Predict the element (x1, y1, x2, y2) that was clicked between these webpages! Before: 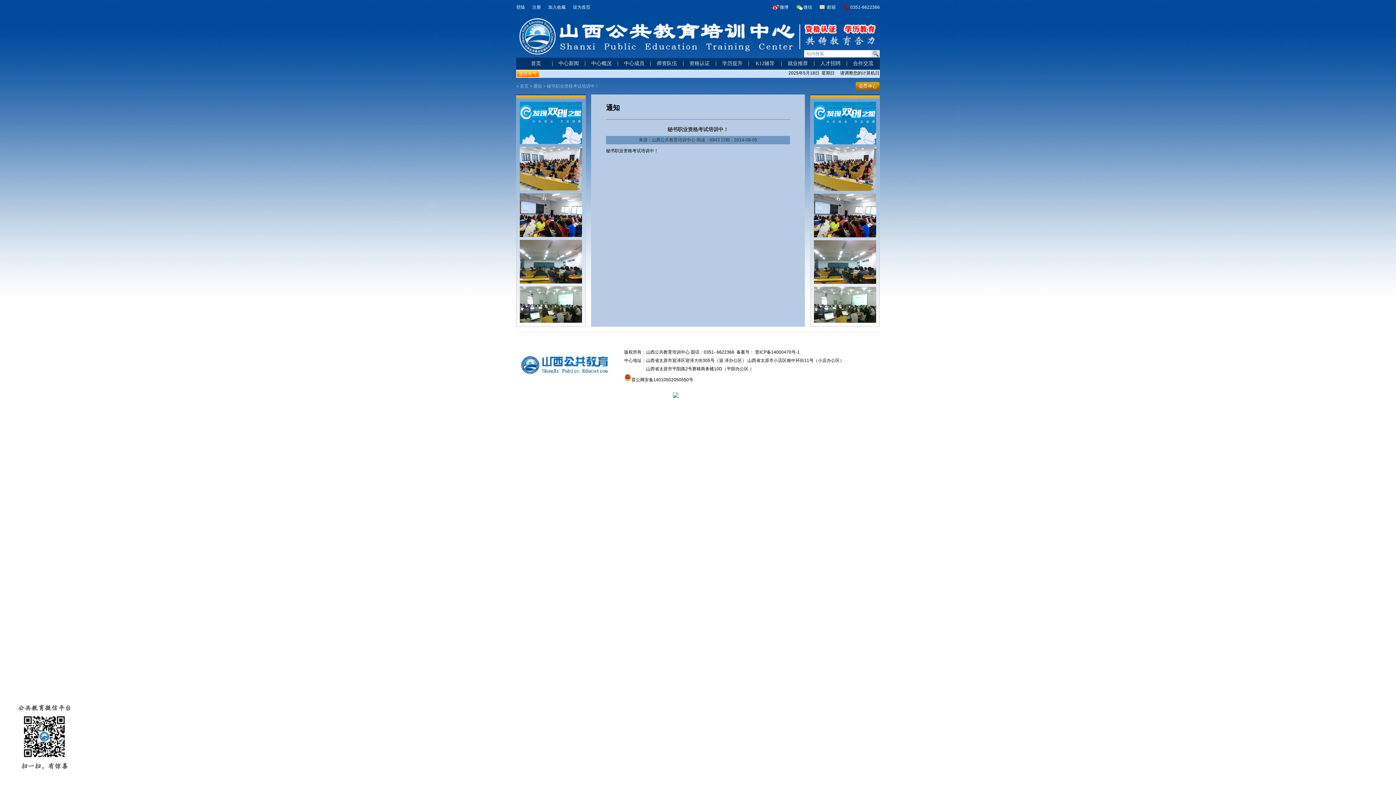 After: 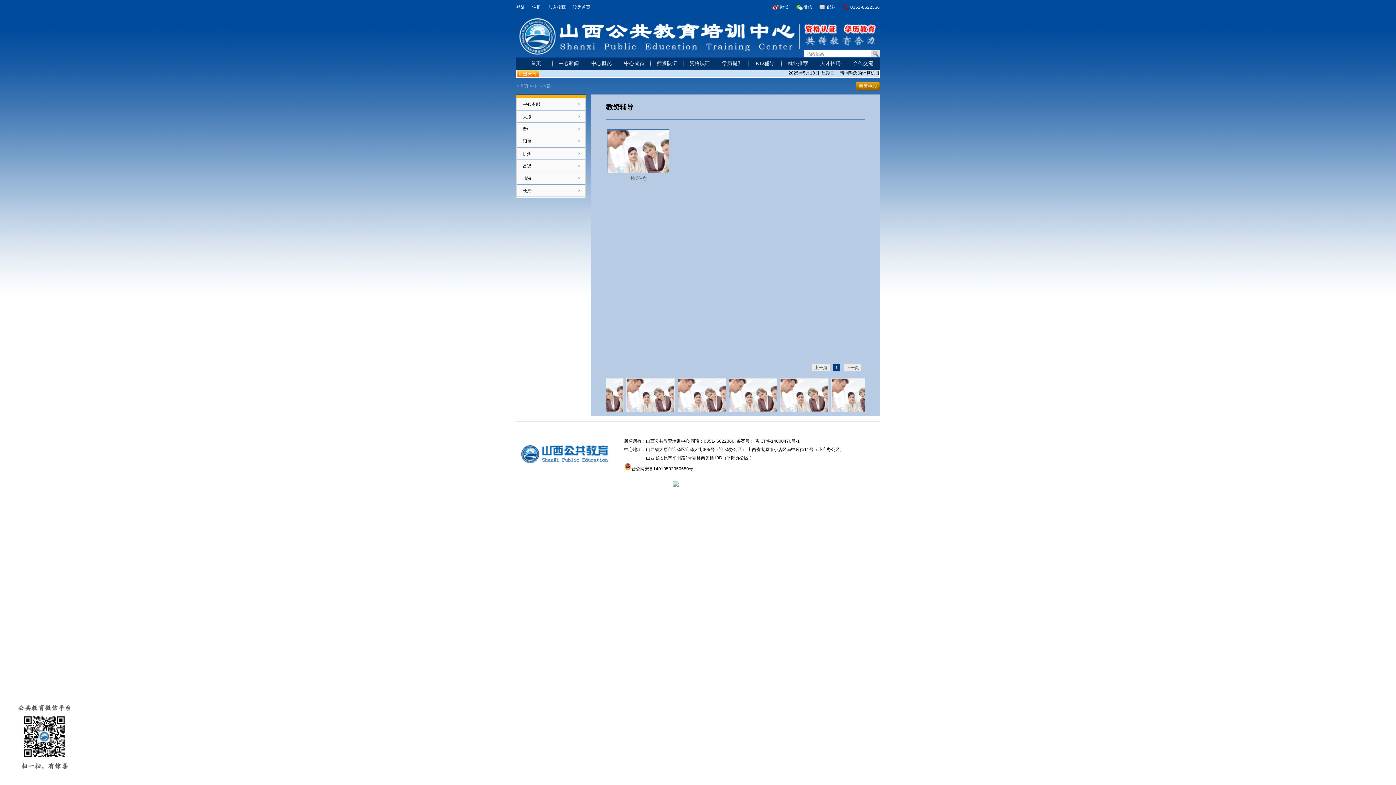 Action: label: 中心成员 bbox: (618, 57, 650, 69)